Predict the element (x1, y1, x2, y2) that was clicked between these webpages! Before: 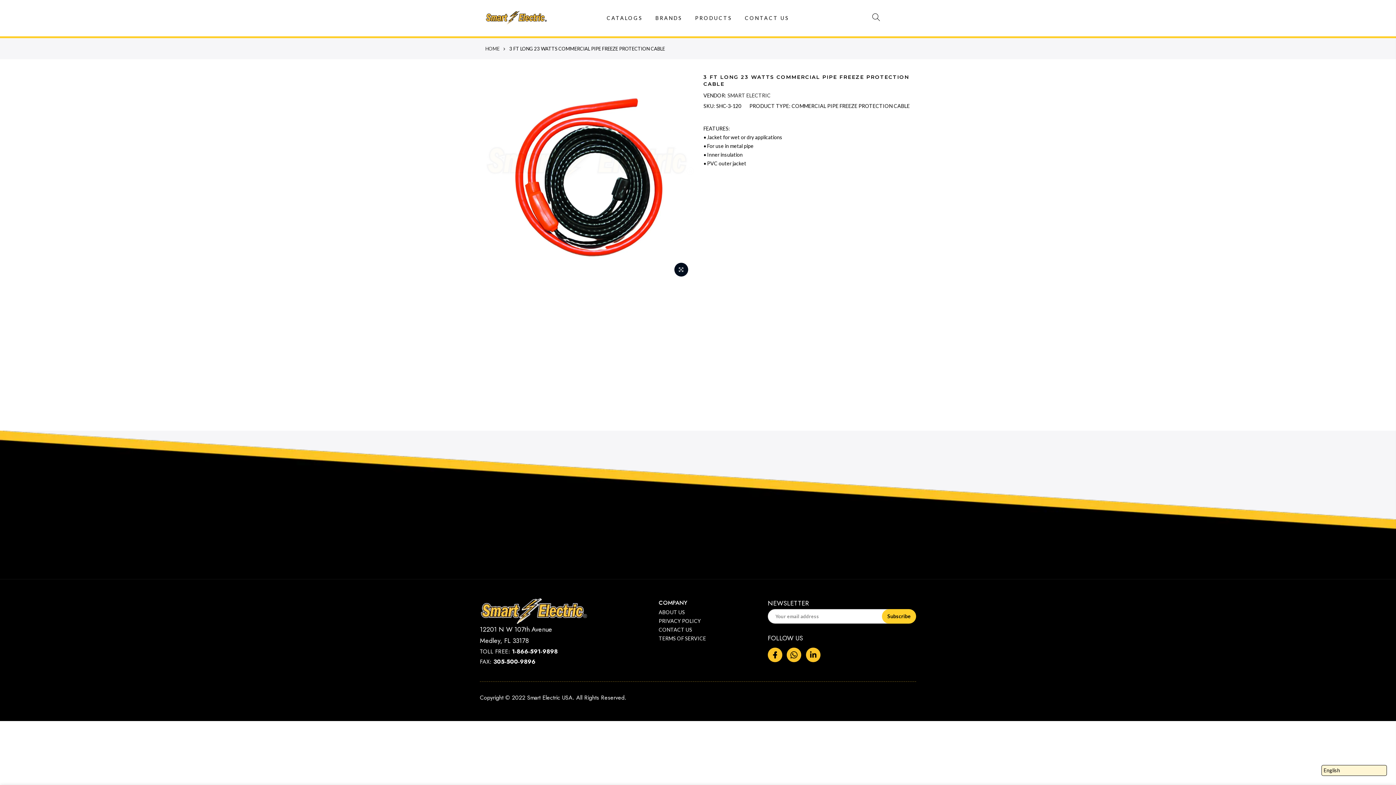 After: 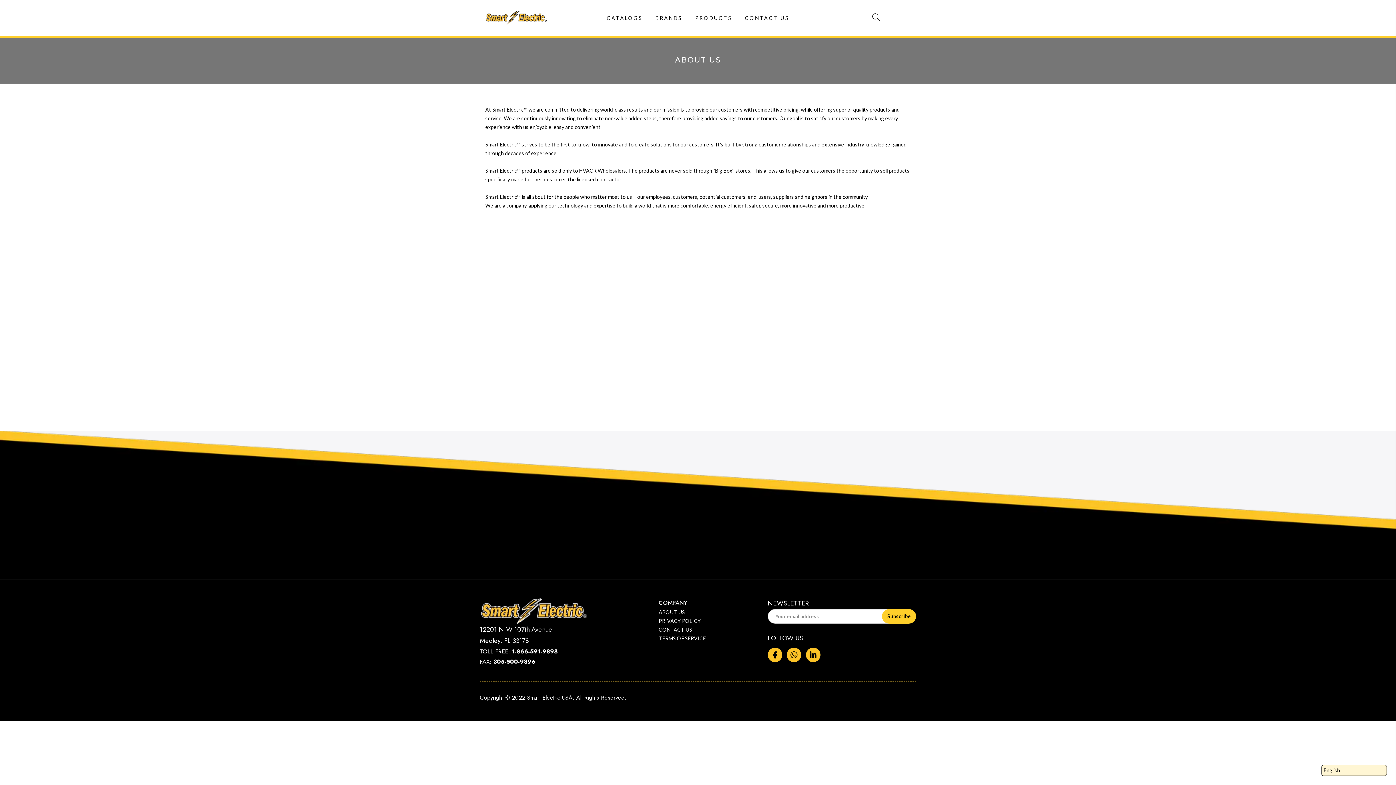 Action: label: ABOUT US bbox: (658, 609, 688, 615)